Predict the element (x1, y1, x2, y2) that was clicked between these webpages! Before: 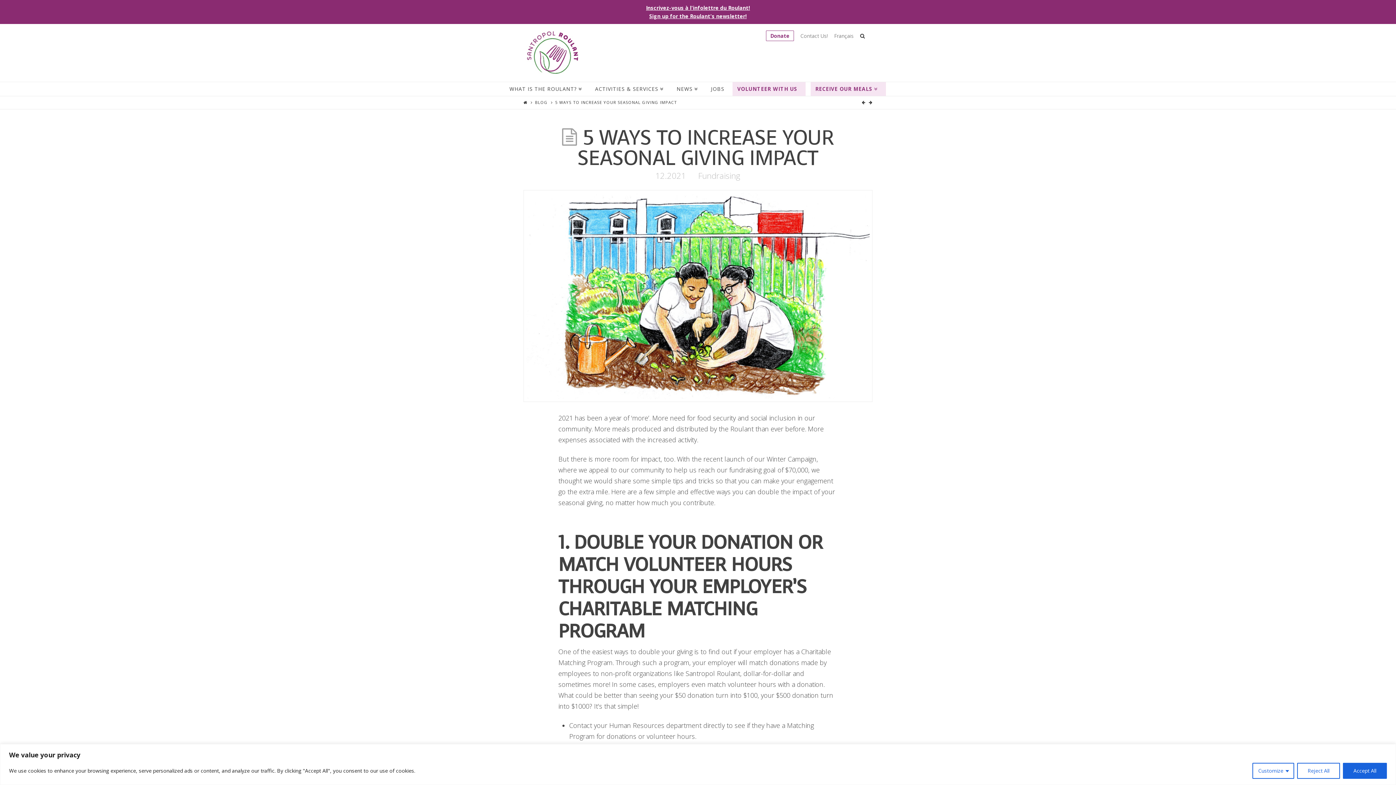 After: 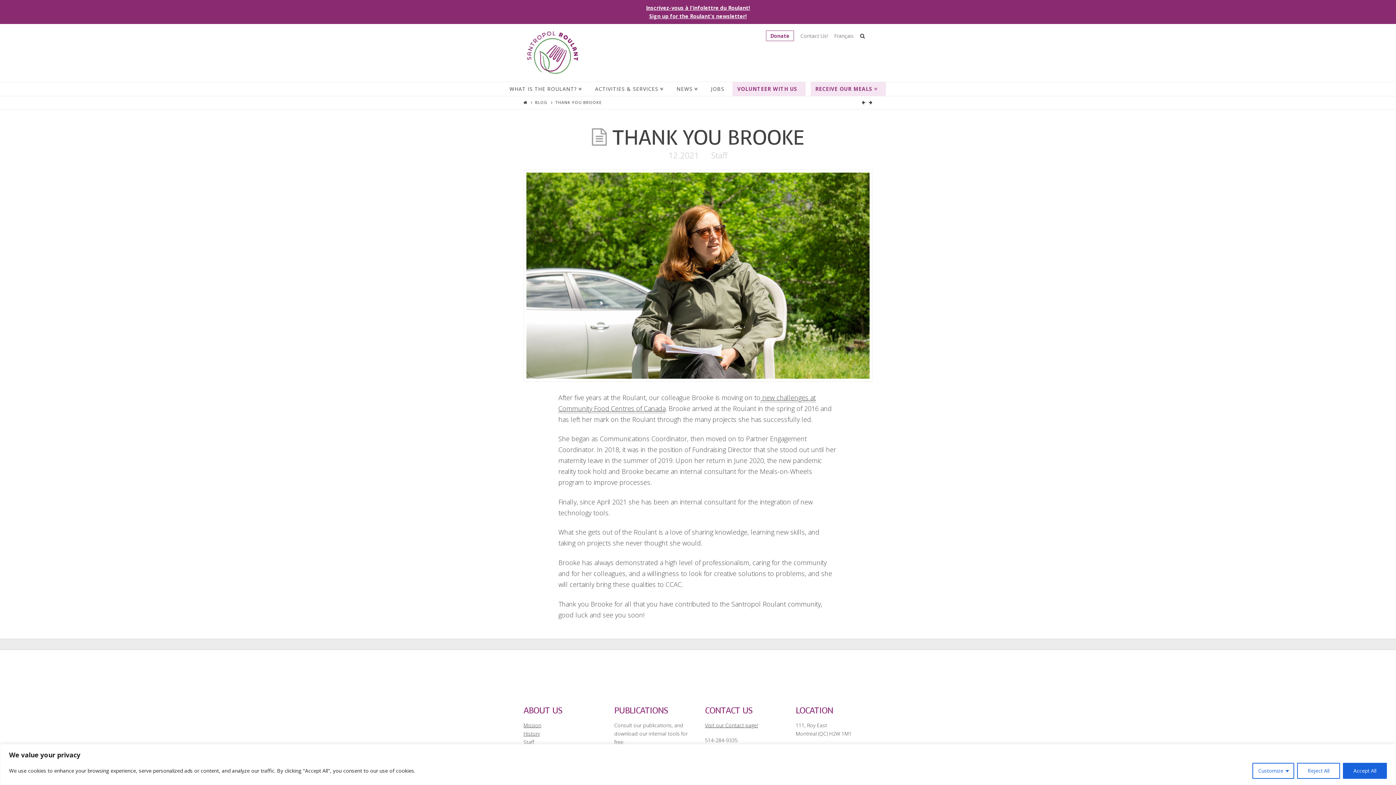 Action: bbox: (862, 99, 867, 105) label:  